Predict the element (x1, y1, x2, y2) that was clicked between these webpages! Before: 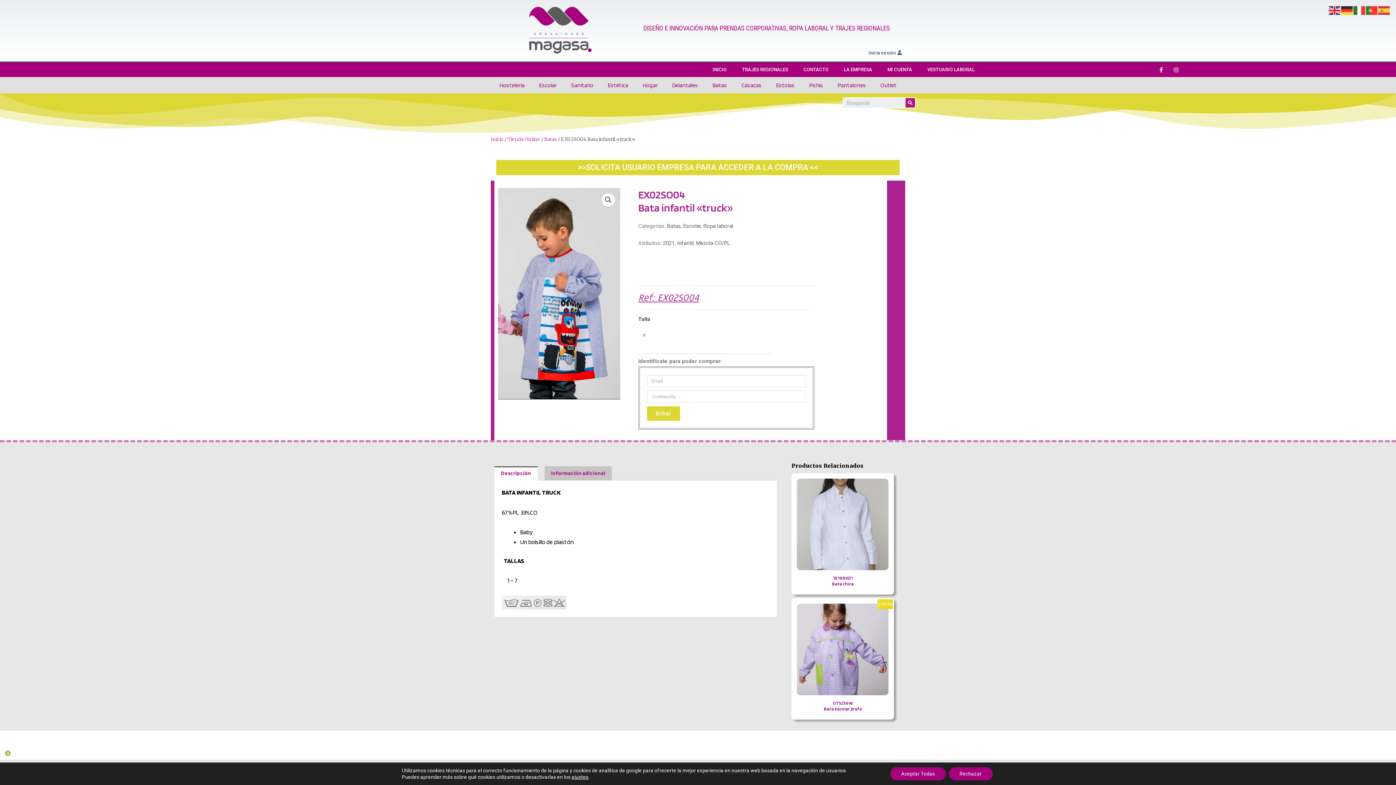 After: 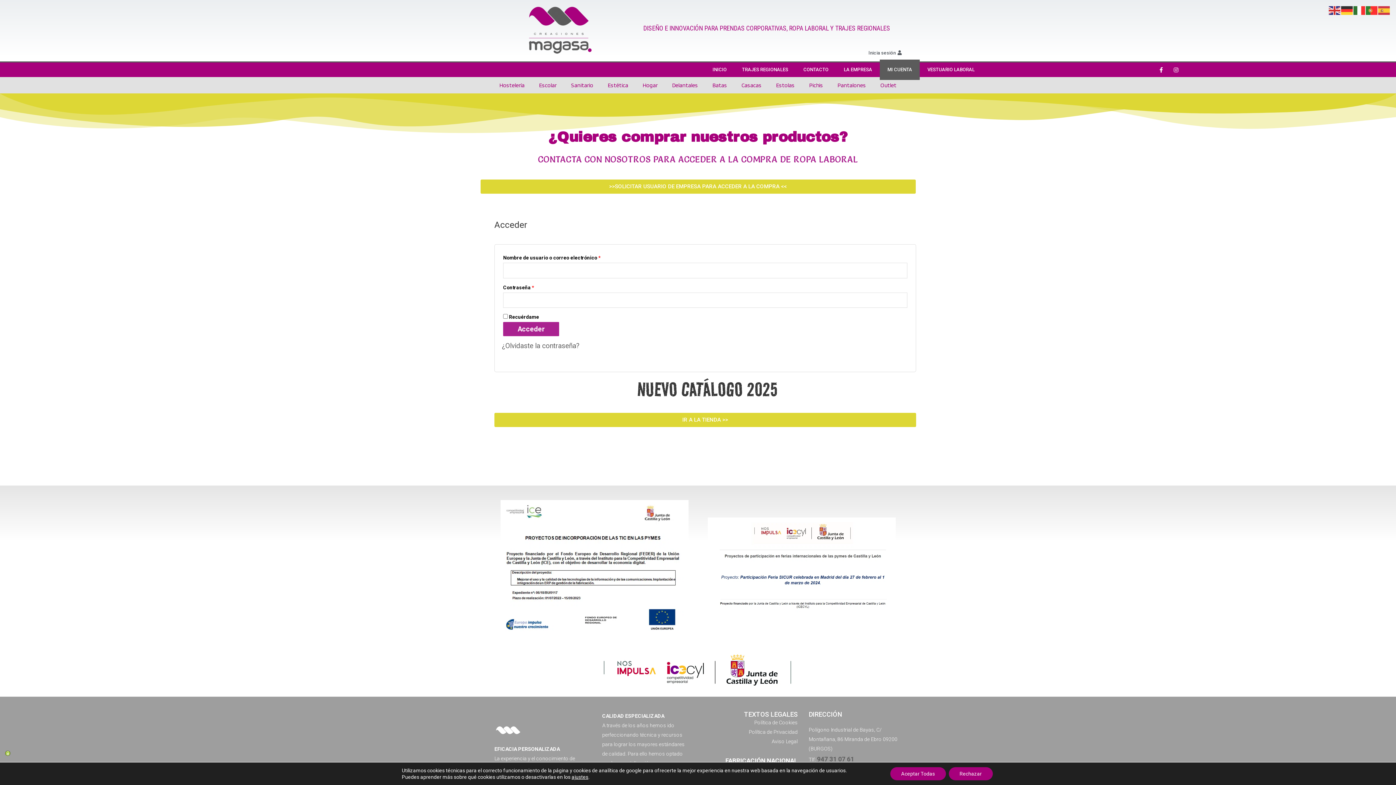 Action: label: MI CUENTA bbox: (880, 59, 920, 80)